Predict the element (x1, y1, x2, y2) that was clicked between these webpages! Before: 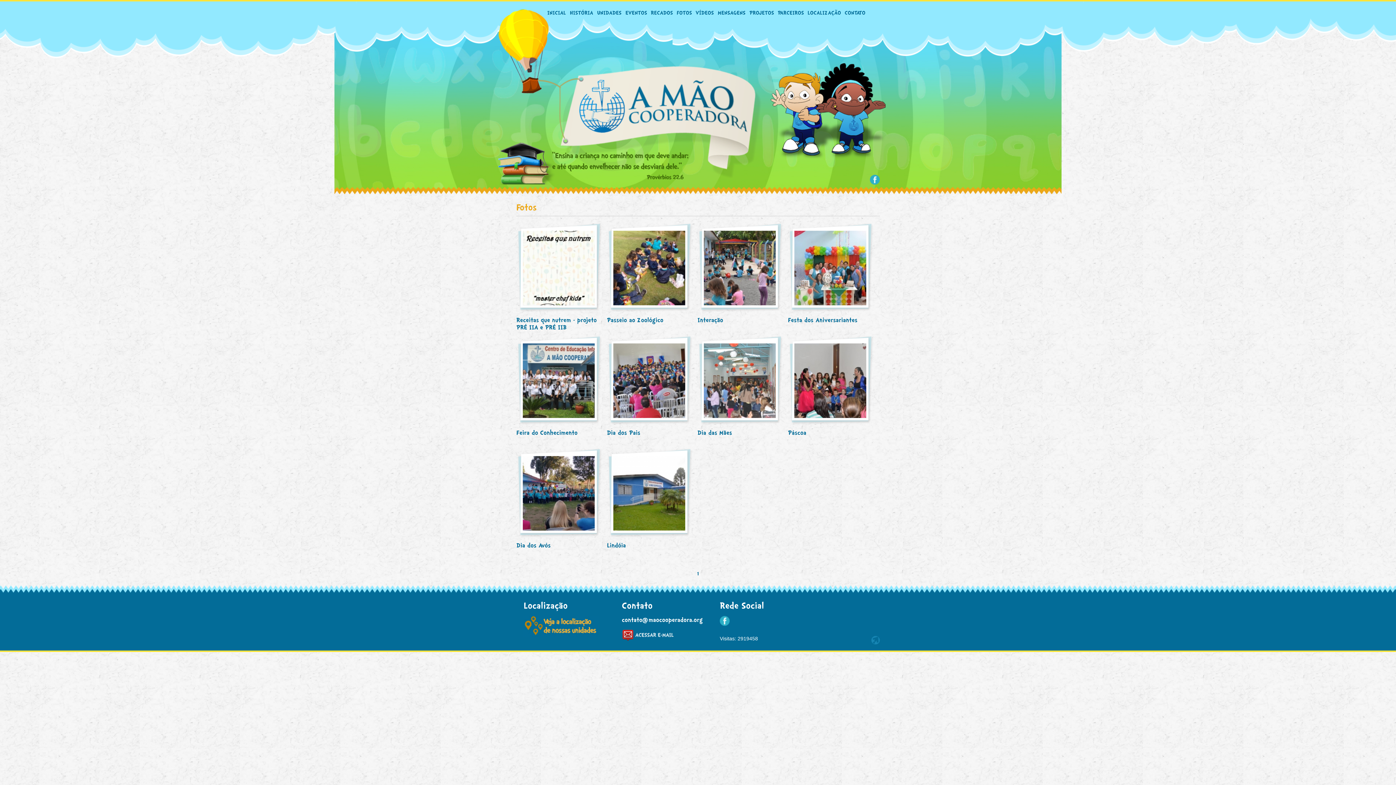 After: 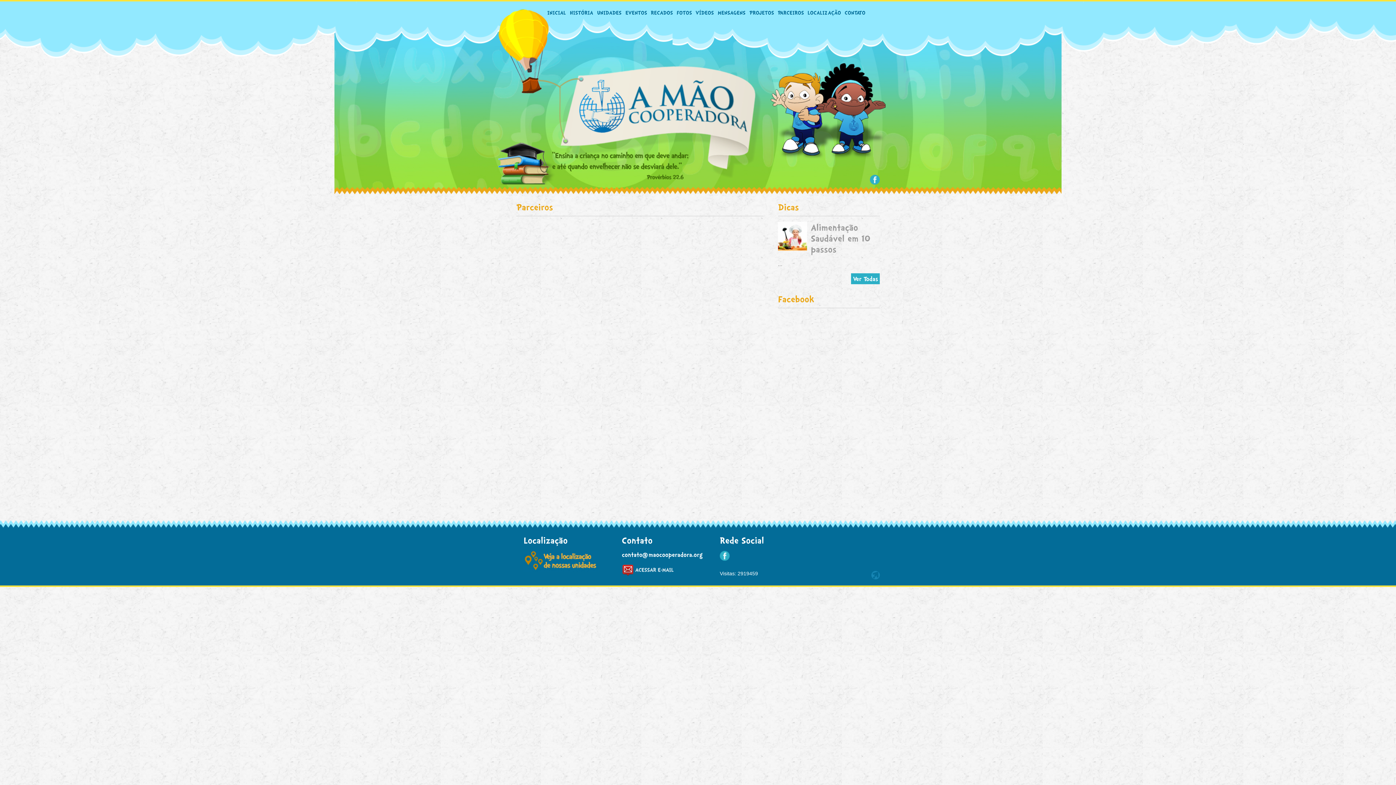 Action: label: PARCEIROS bbox: (776, 6, 805, 18)